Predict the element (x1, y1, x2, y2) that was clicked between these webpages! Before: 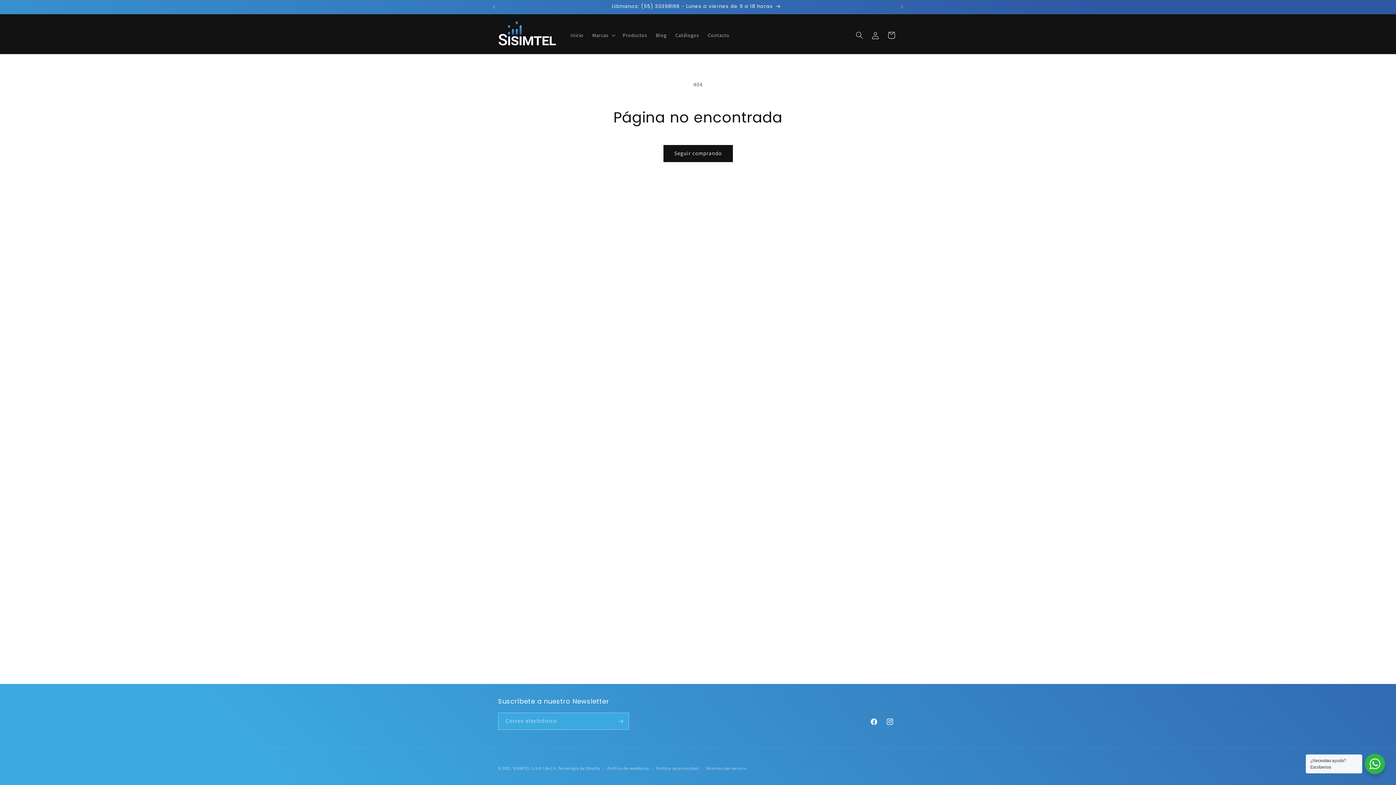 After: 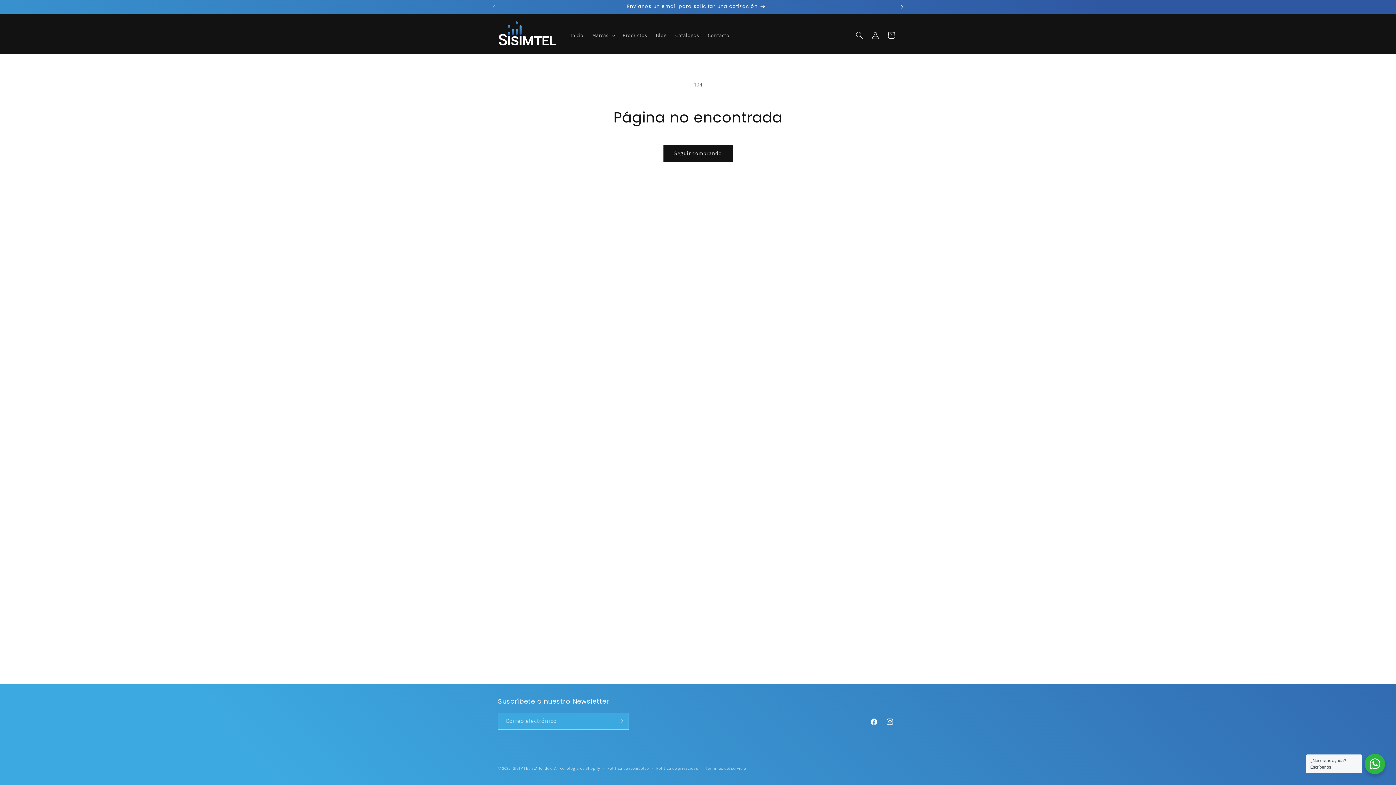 Action: bbox: (894, 0, 910, 13) label: Anuncio siguiente